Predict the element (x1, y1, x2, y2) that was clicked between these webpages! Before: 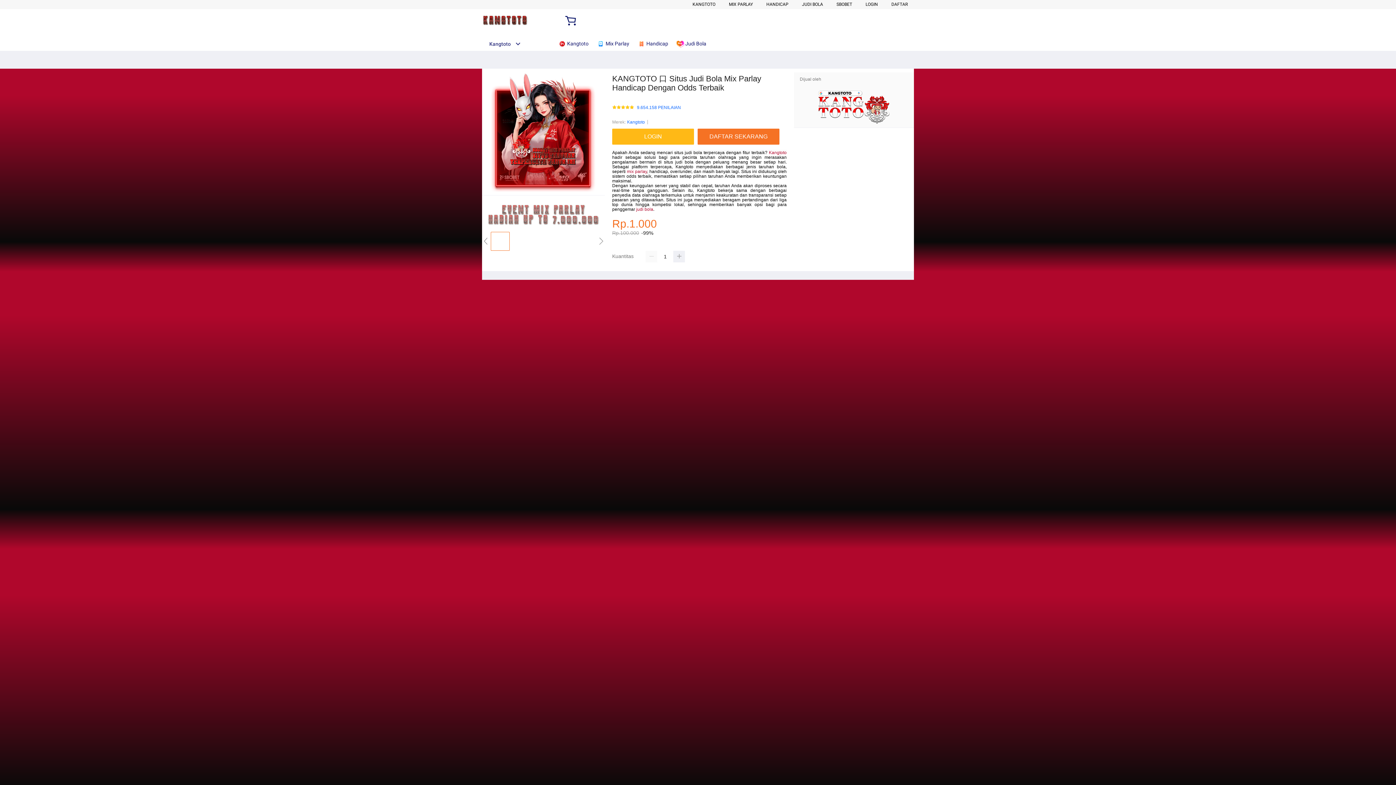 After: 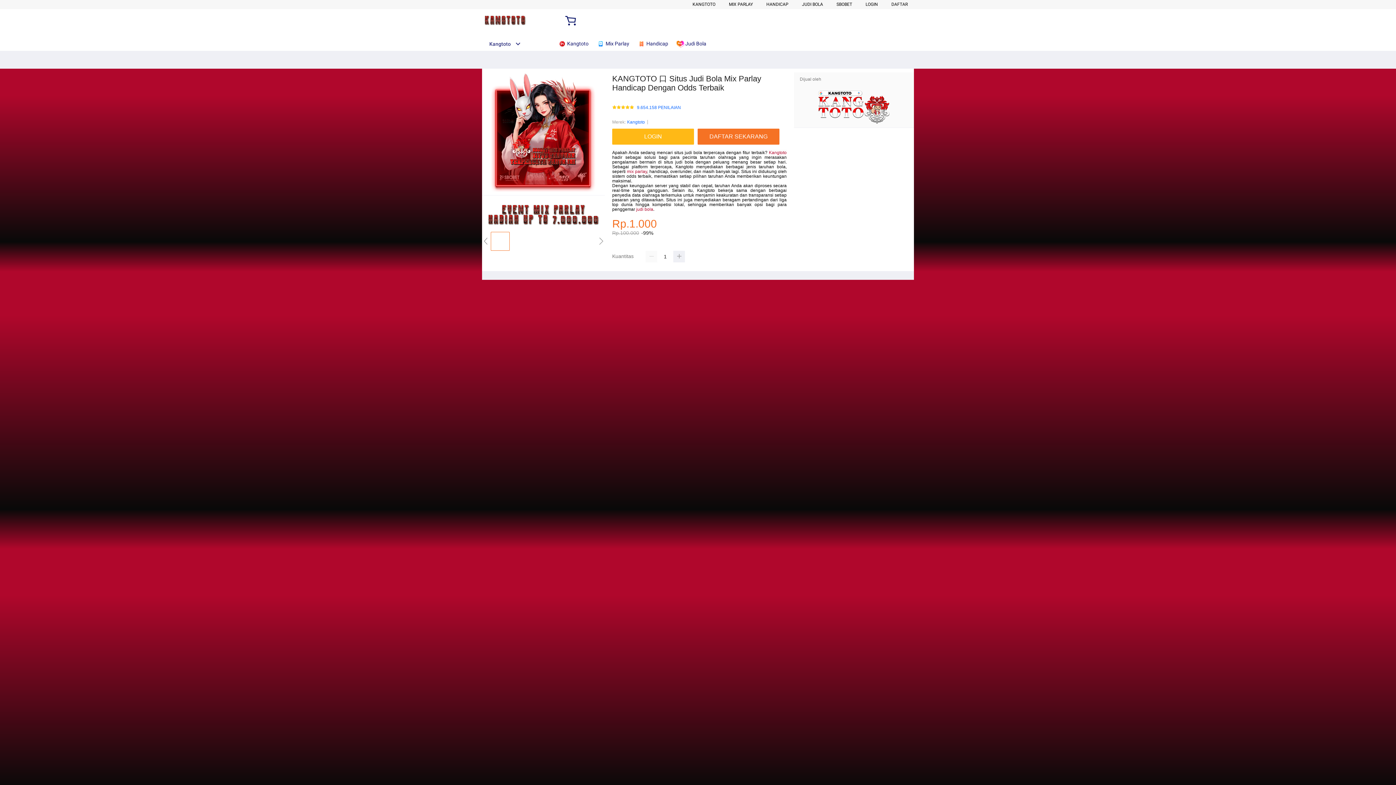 Action: bbox: (636, 207, 653, 212) label: judi bola